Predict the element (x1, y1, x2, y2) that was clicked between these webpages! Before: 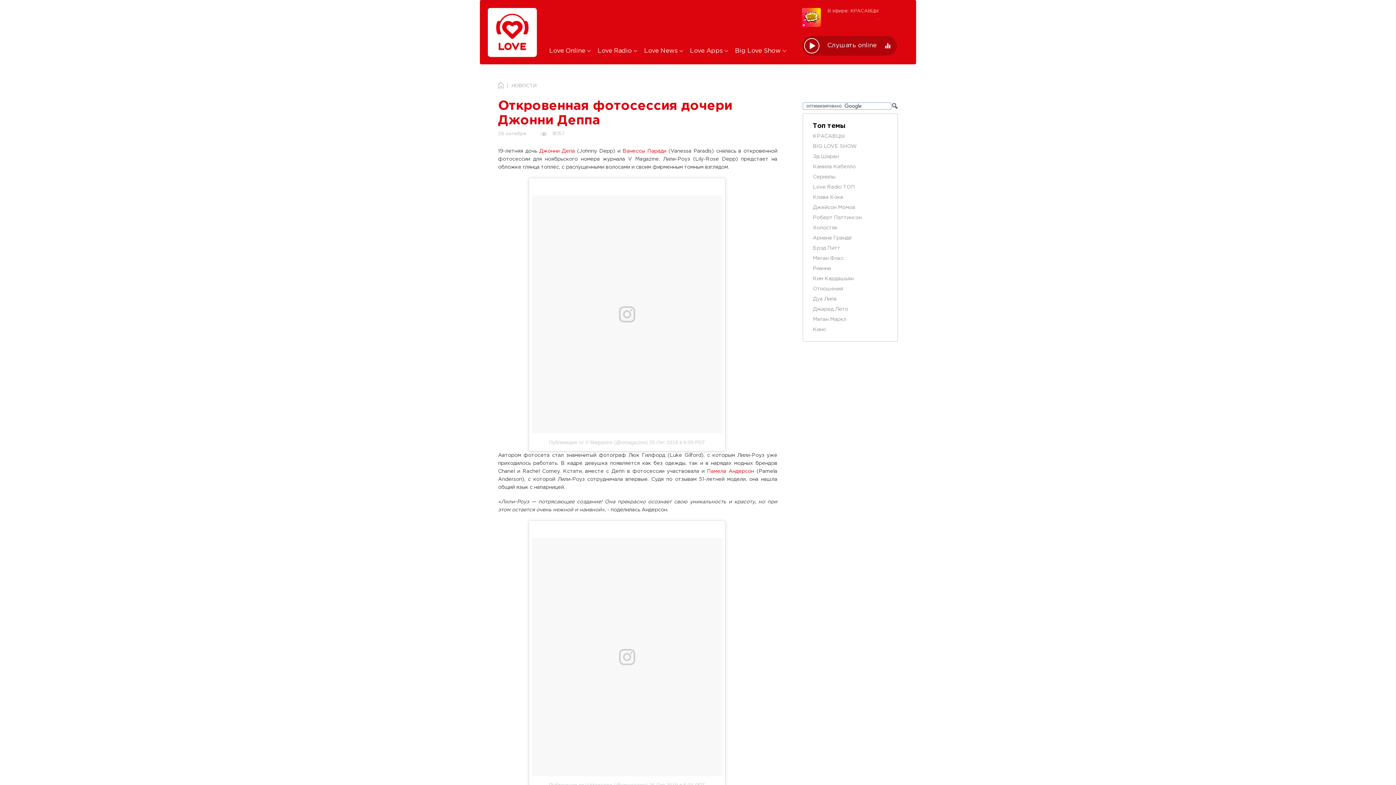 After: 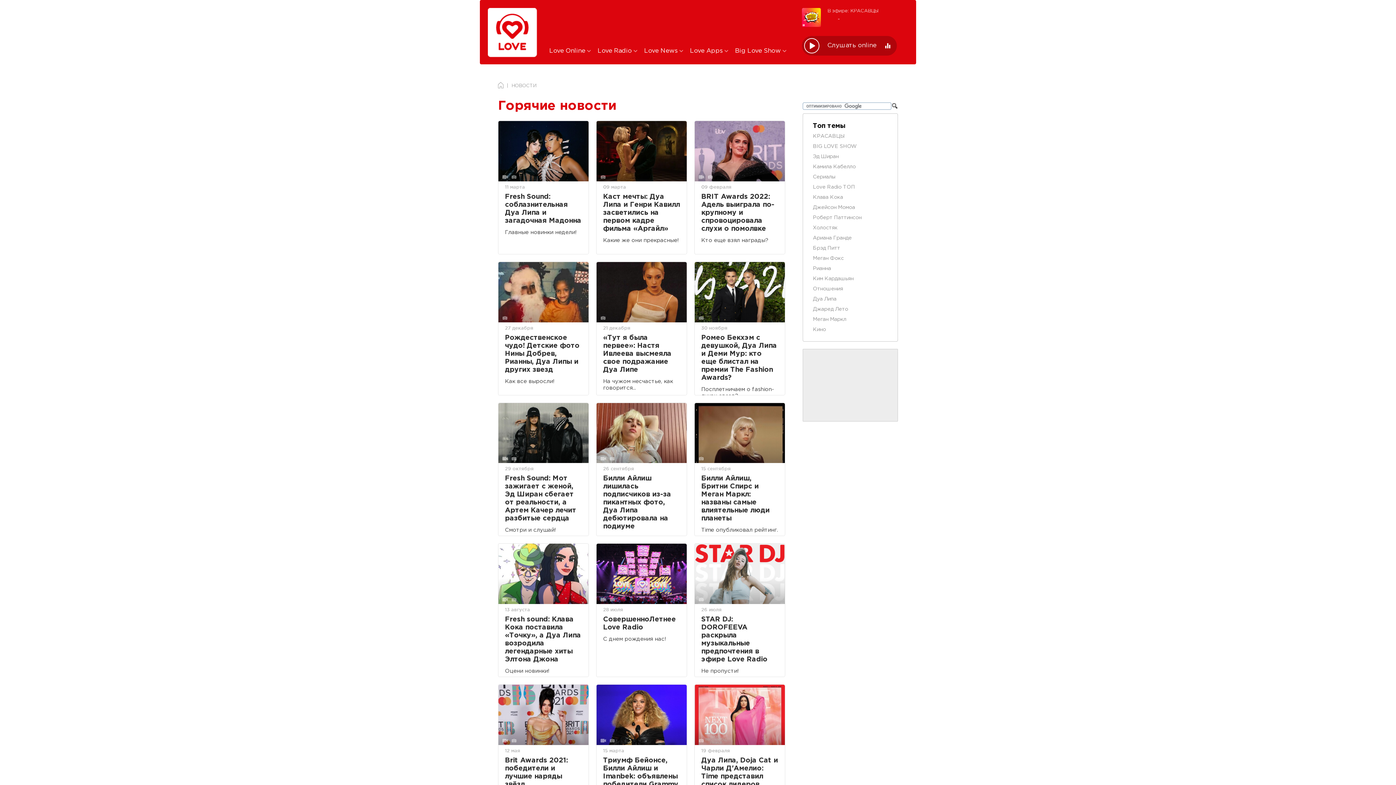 Action: bbox: (813, 297, 836, 301) label: Дуа Липа